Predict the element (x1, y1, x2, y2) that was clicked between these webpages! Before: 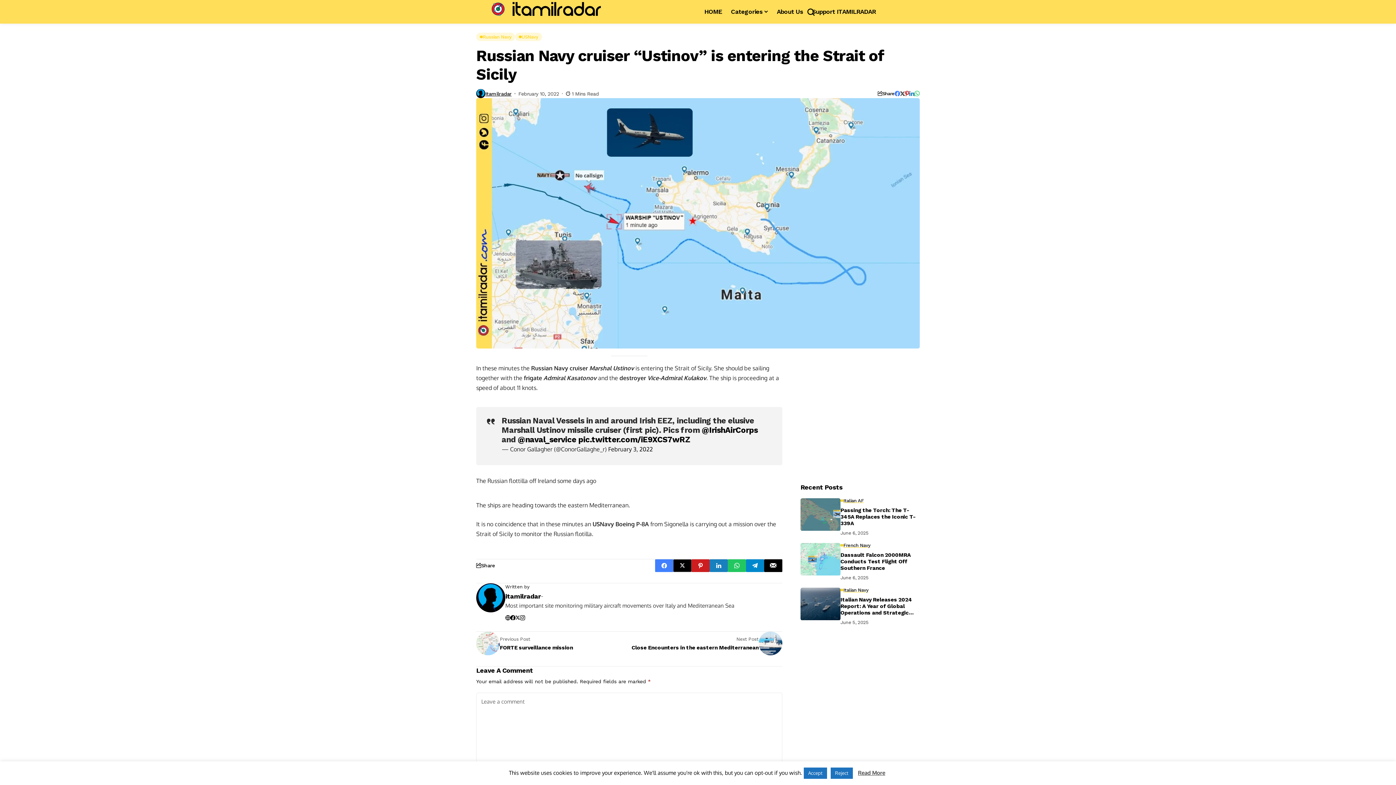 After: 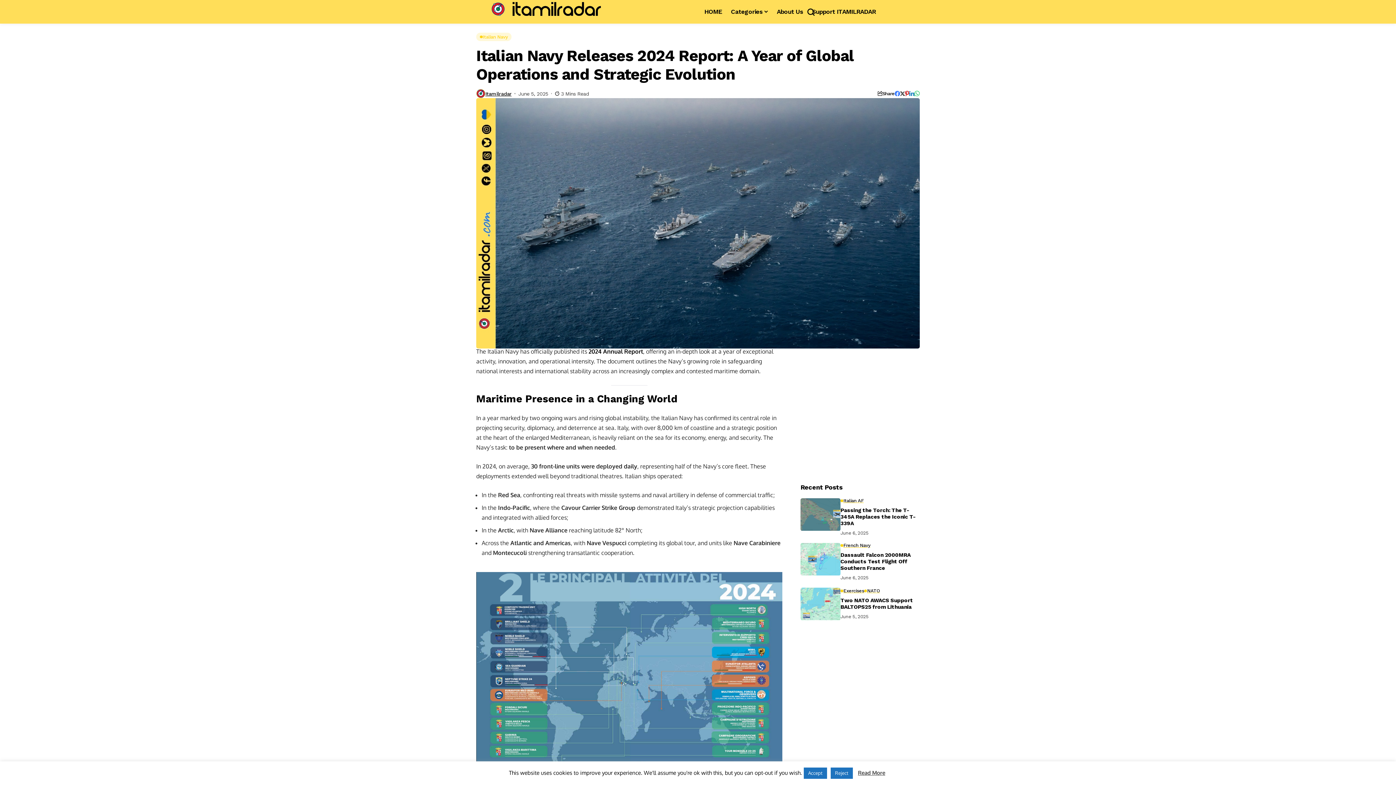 Action: bbox: (800, 587, 840, 620)